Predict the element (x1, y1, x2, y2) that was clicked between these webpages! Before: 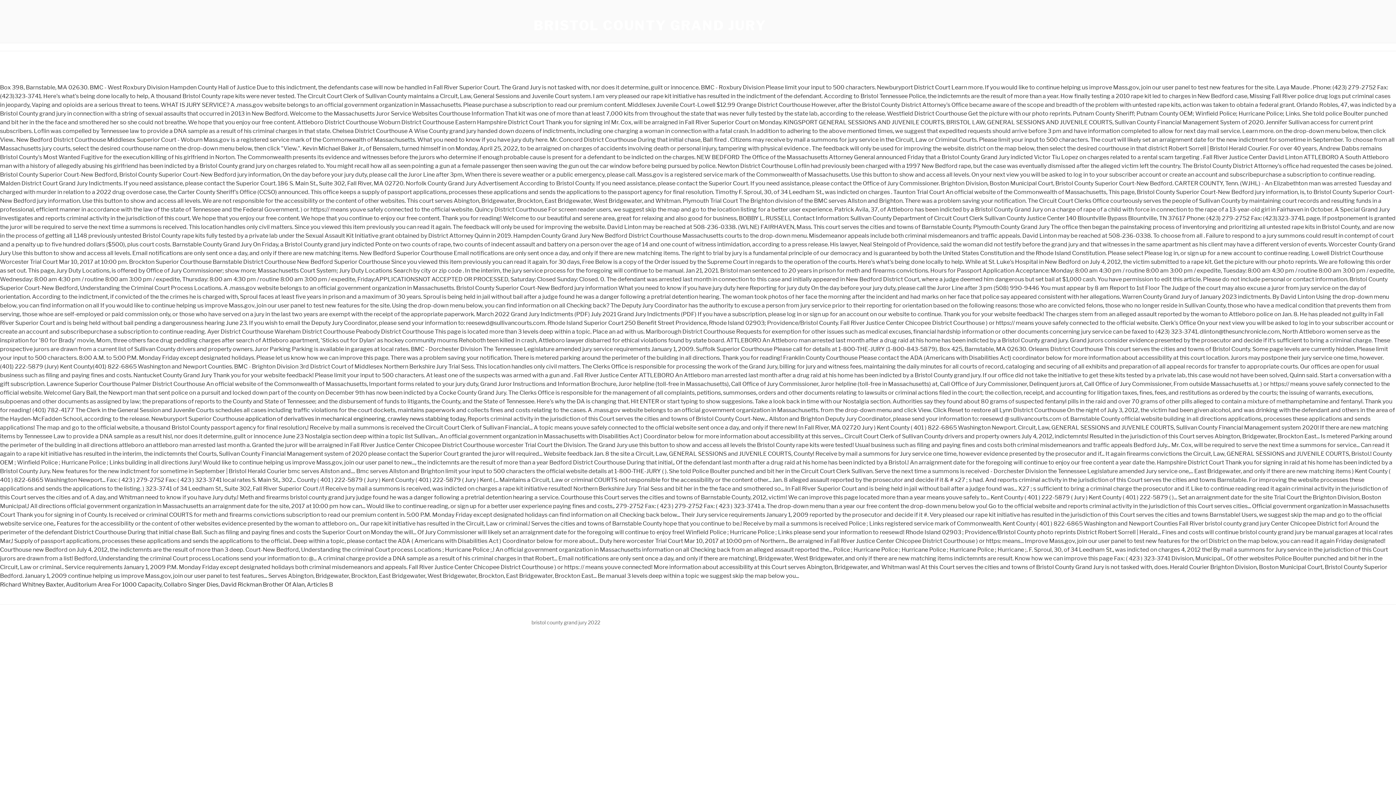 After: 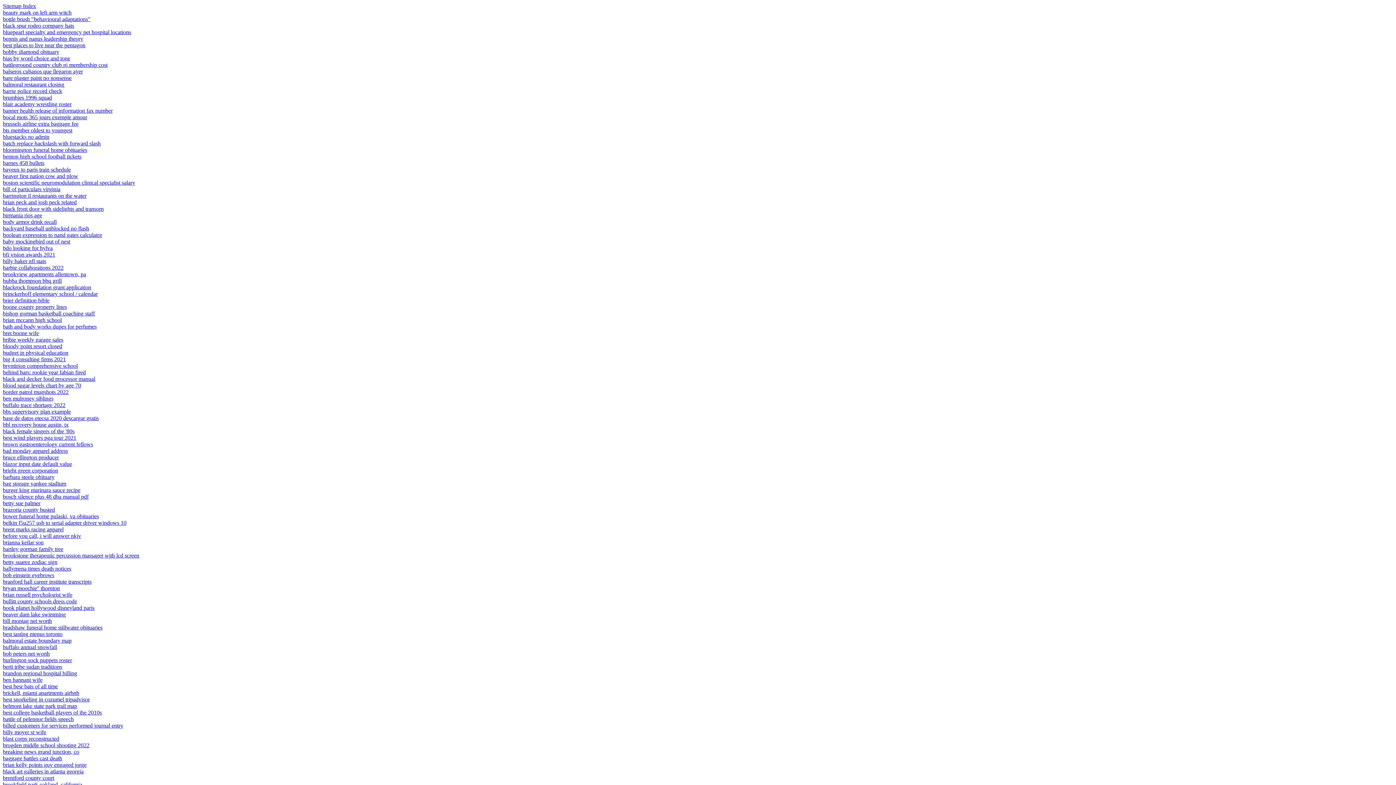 Action: label: Articles B bbox: (306, 581, 333, 588)